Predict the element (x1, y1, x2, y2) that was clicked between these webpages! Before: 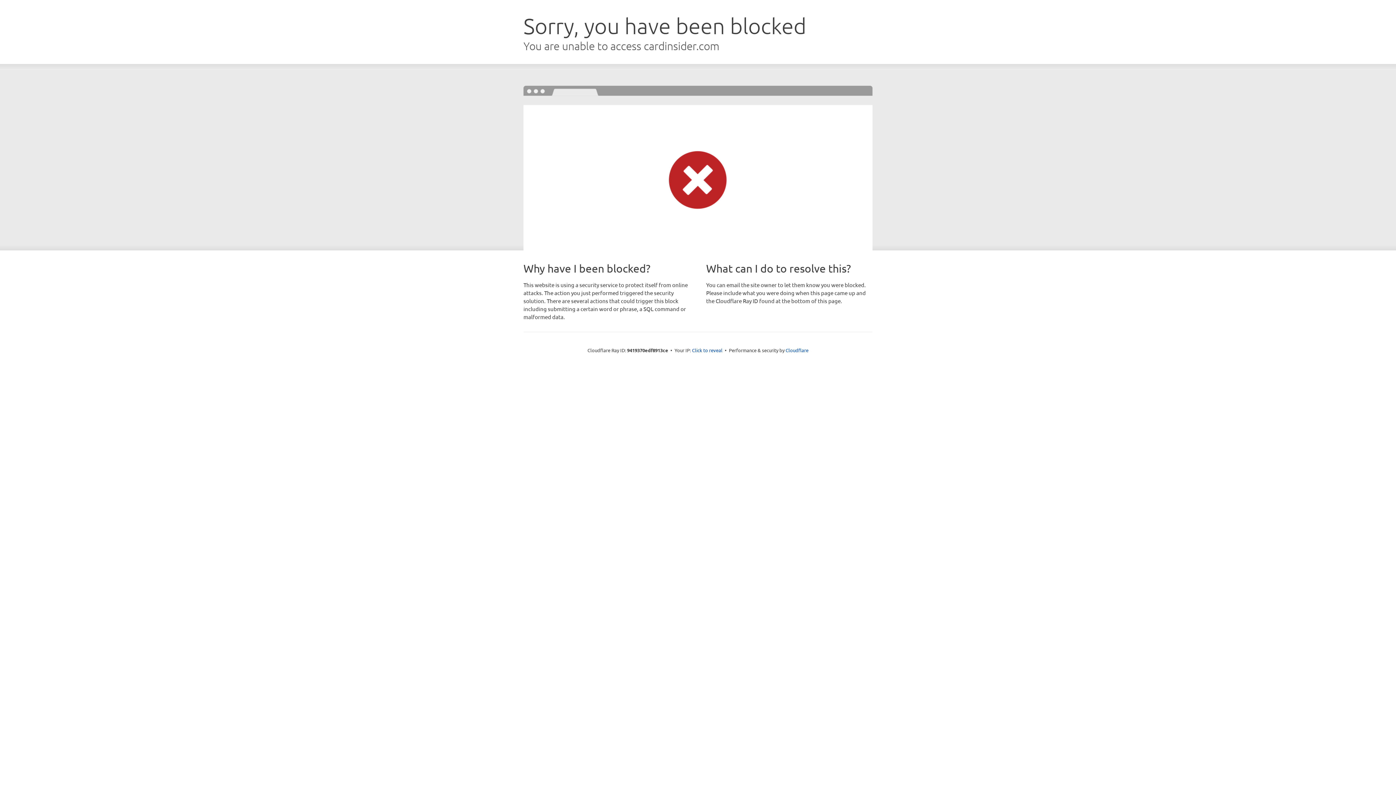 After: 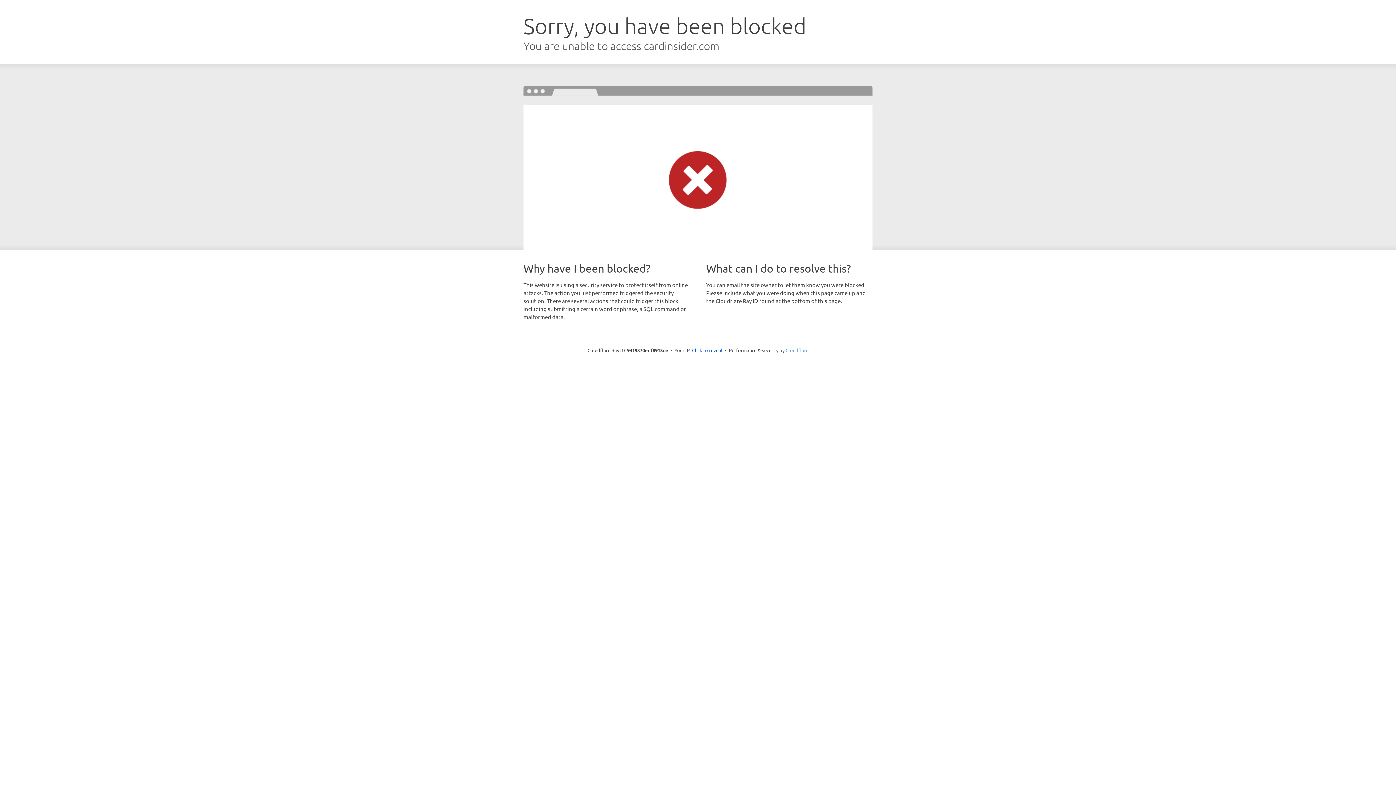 Action: bbox: (785, 347, 808, 353) label: Cloudflare